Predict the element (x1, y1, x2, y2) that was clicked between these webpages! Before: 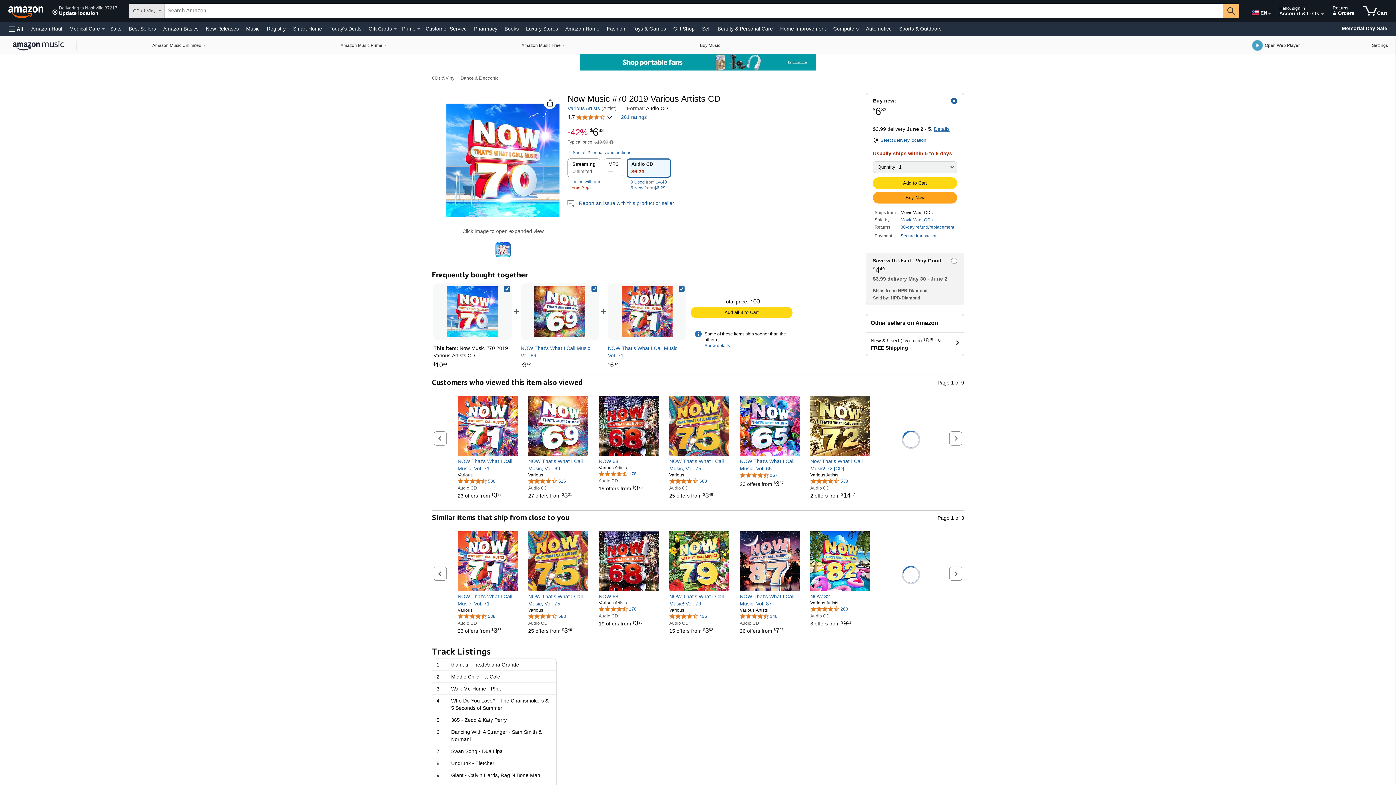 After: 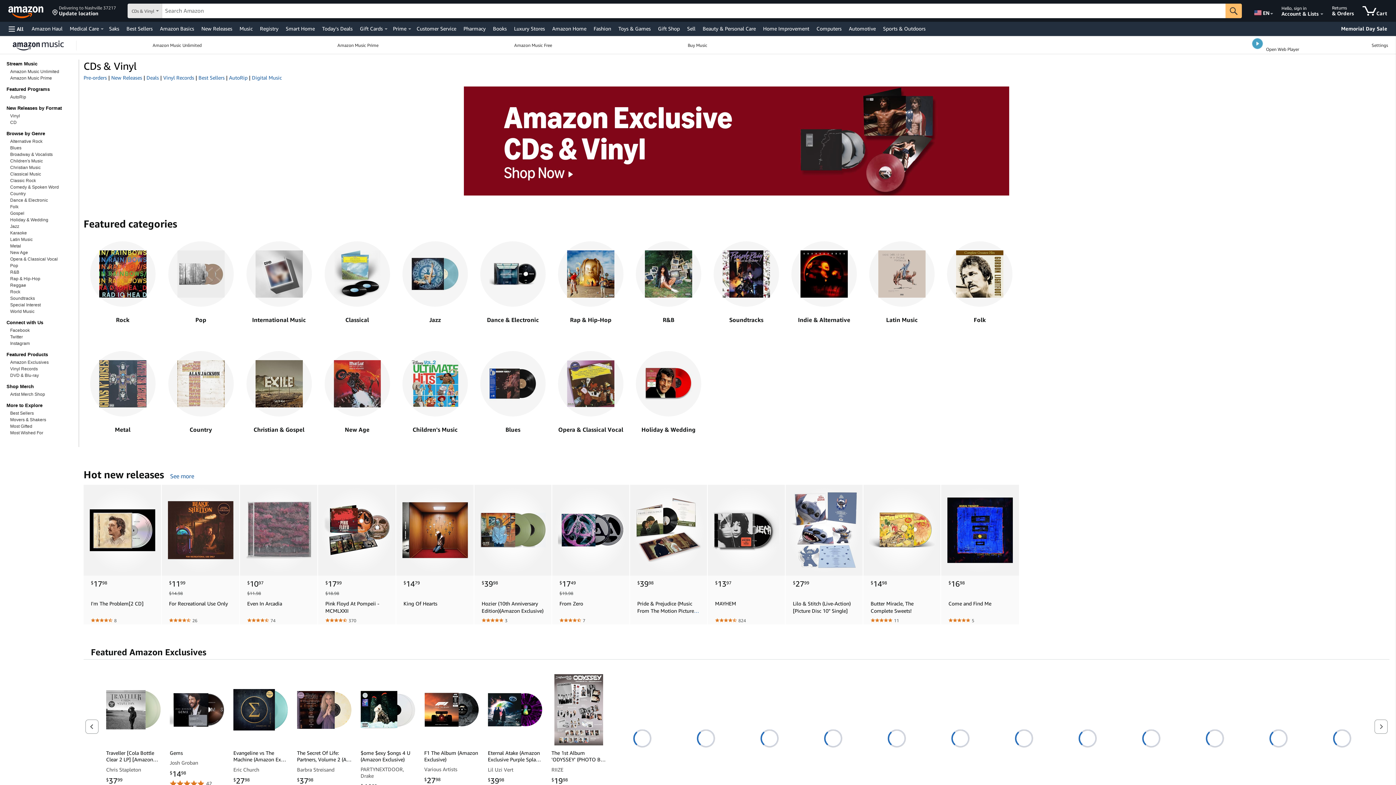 Action: bbox: (432, 75, 455, 80) label: CDs & Vinyl